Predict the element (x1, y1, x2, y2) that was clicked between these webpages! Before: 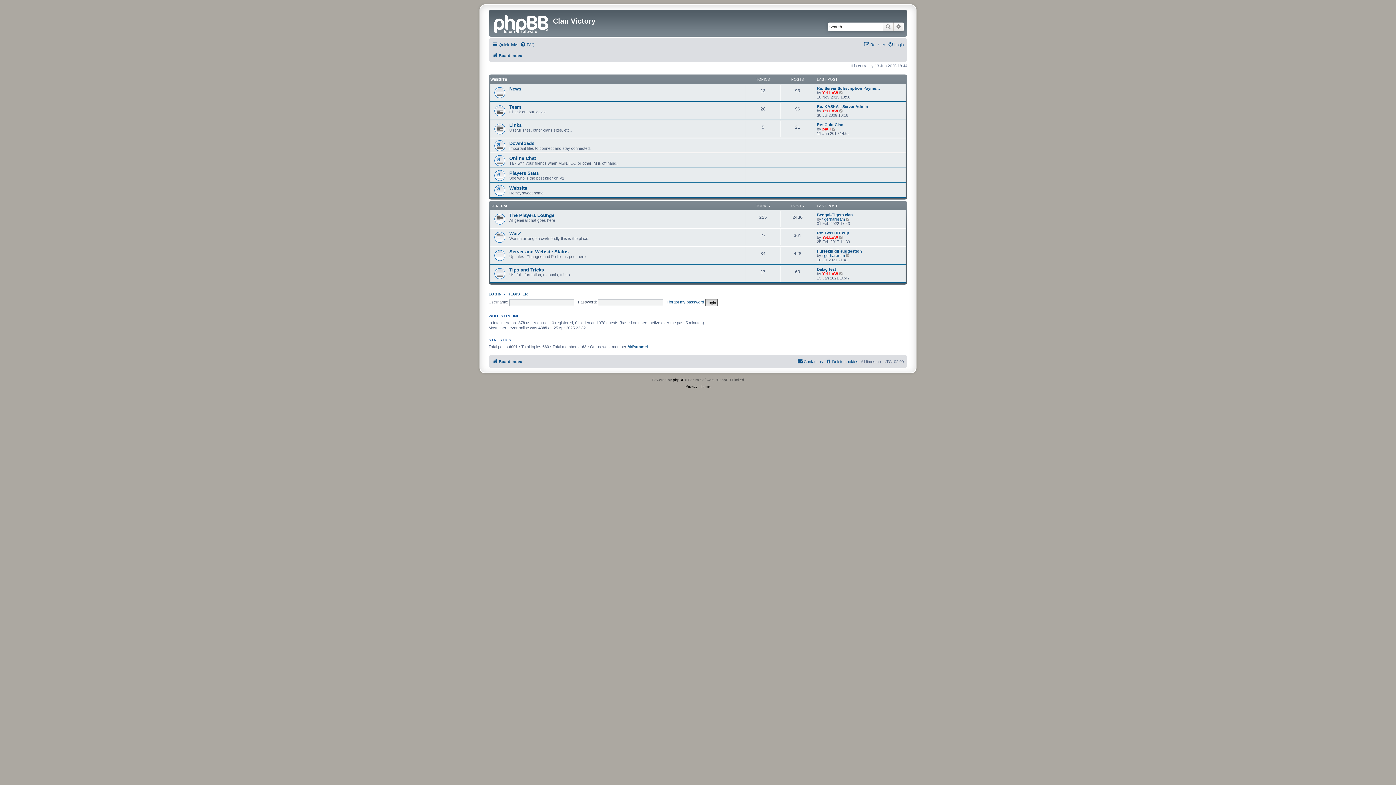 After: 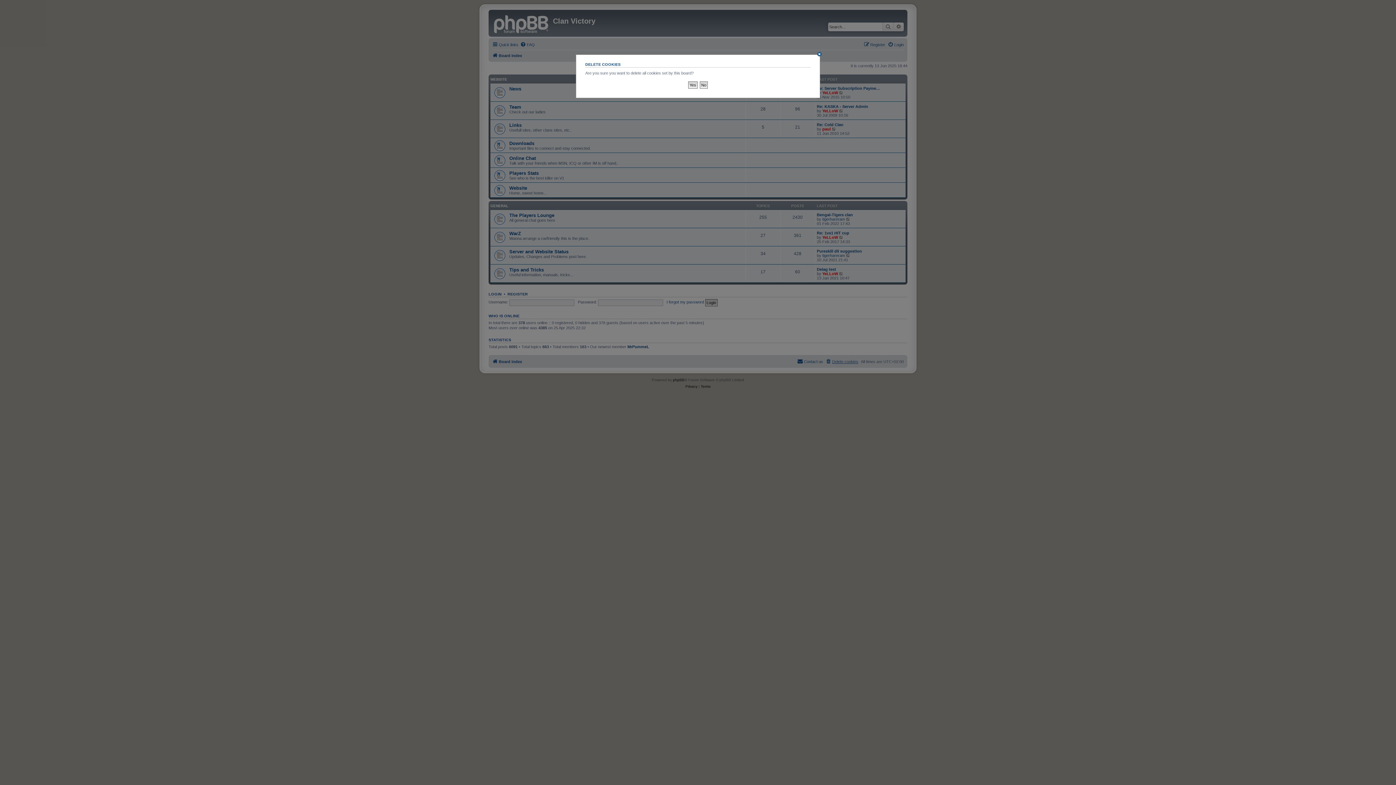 Action: bbox: (825, 357, 858, 366) label: Delete cookies